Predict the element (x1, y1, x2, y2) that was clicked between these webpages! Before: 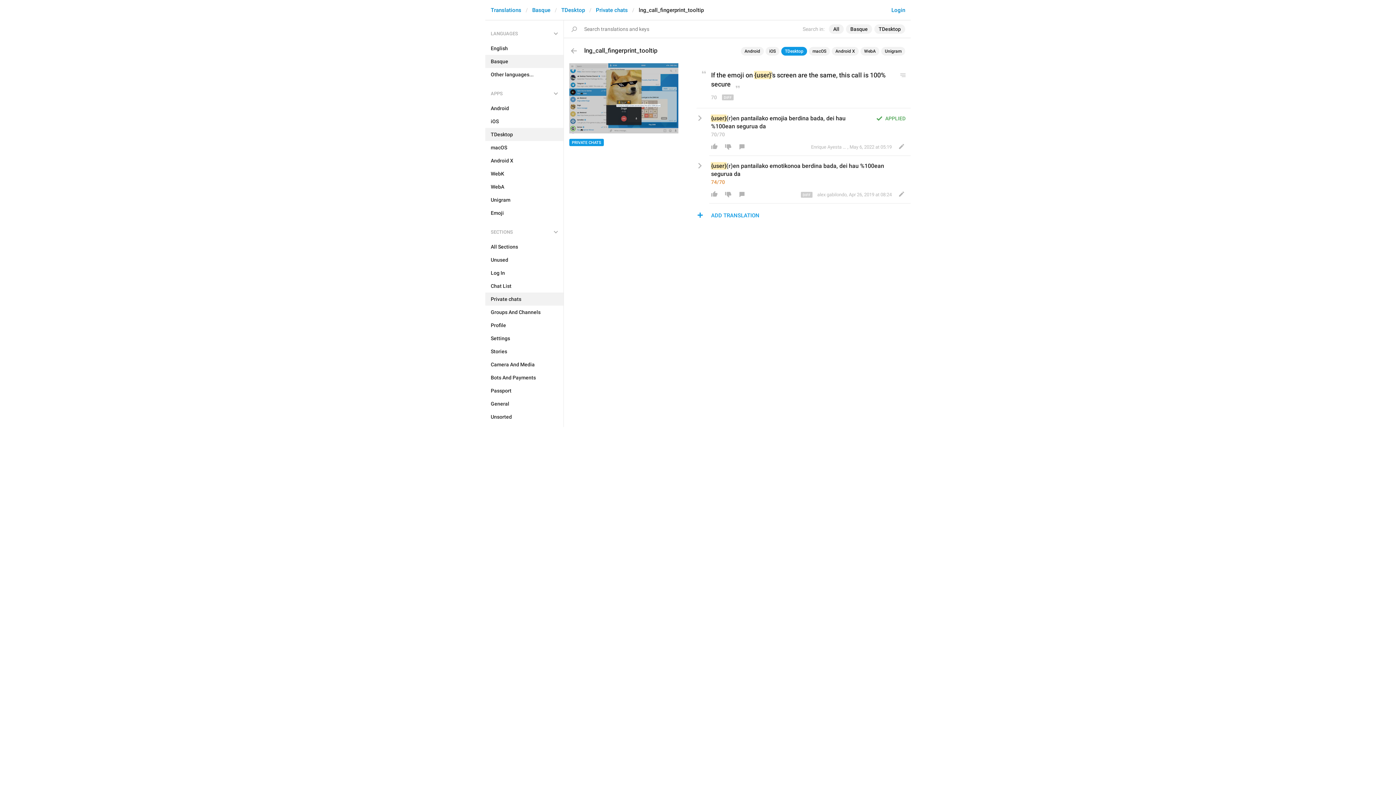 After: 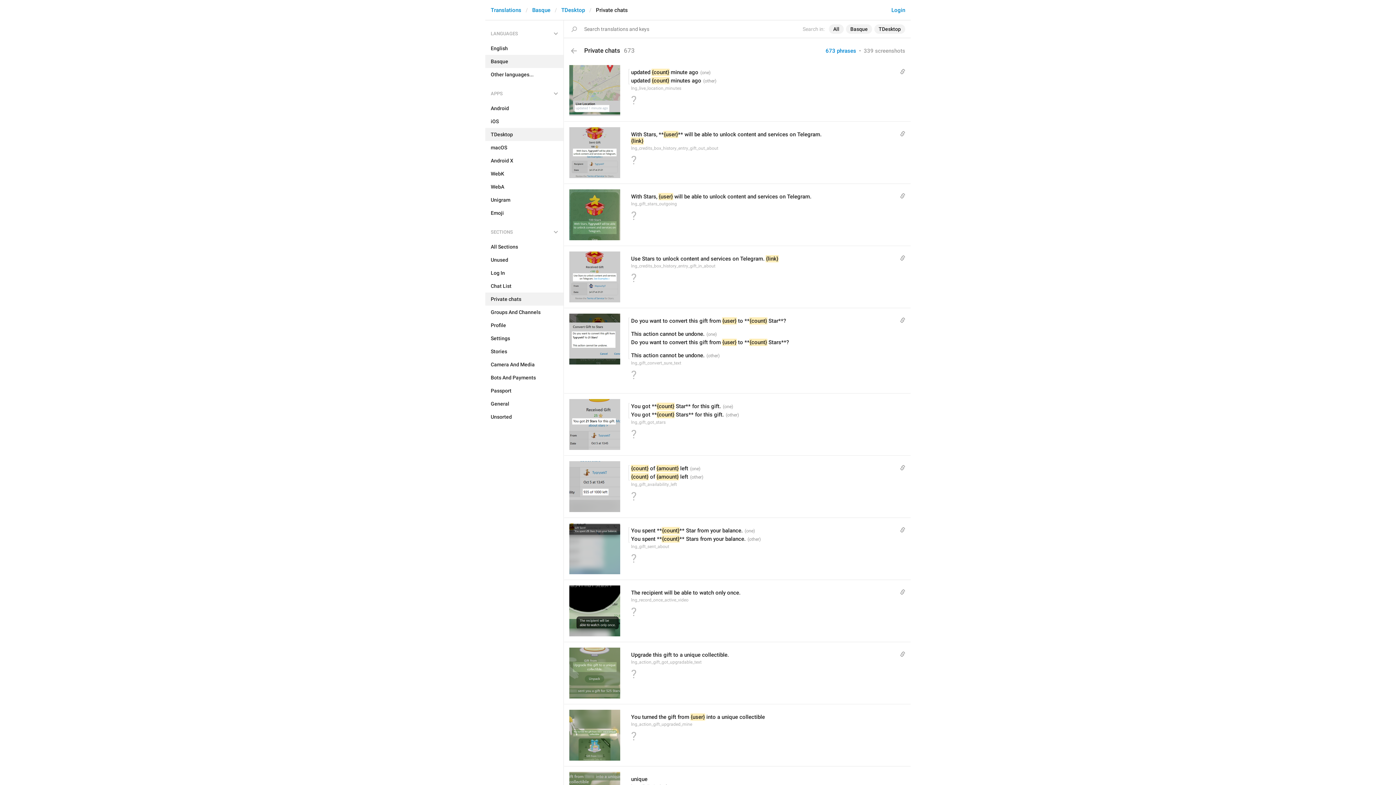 Action: label: Private chats bbox: (596, 6, 628, 13)